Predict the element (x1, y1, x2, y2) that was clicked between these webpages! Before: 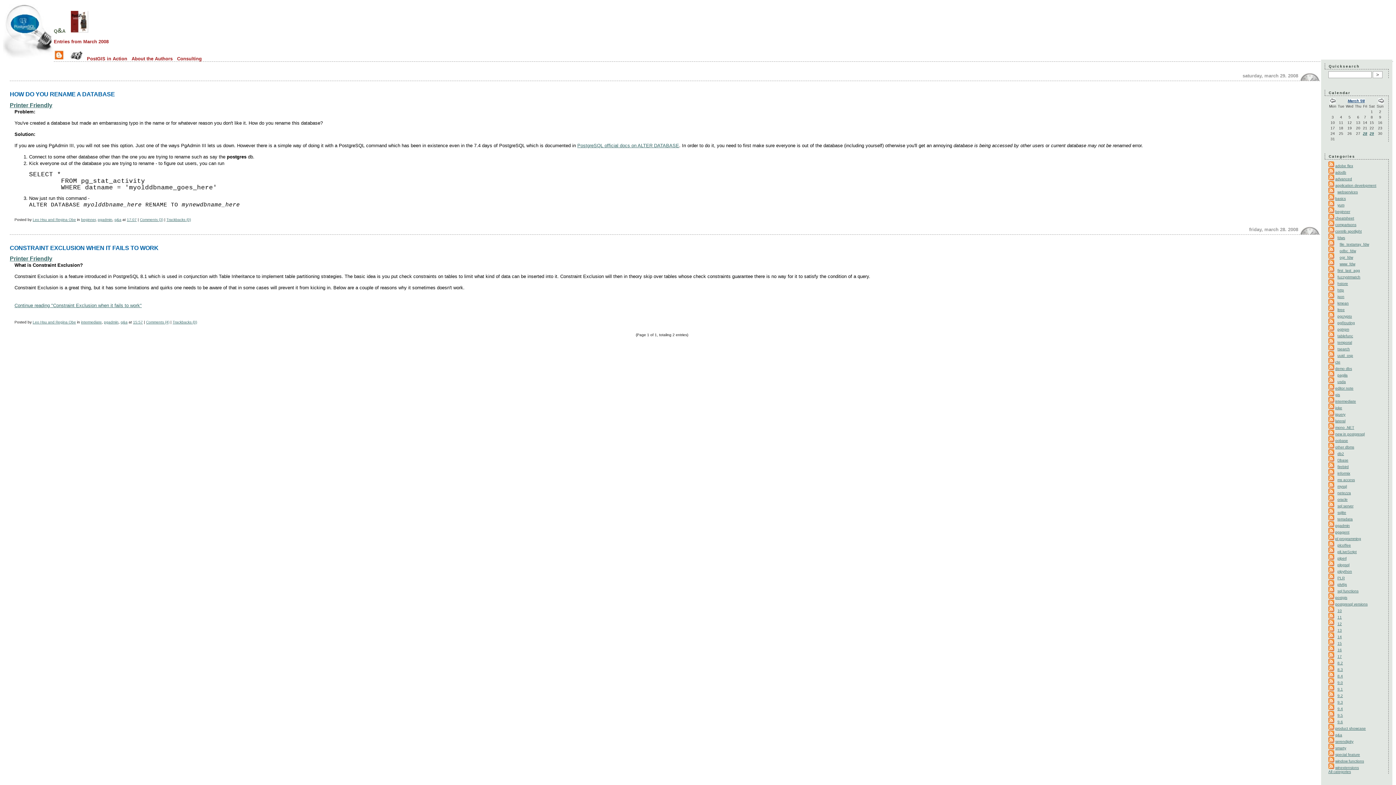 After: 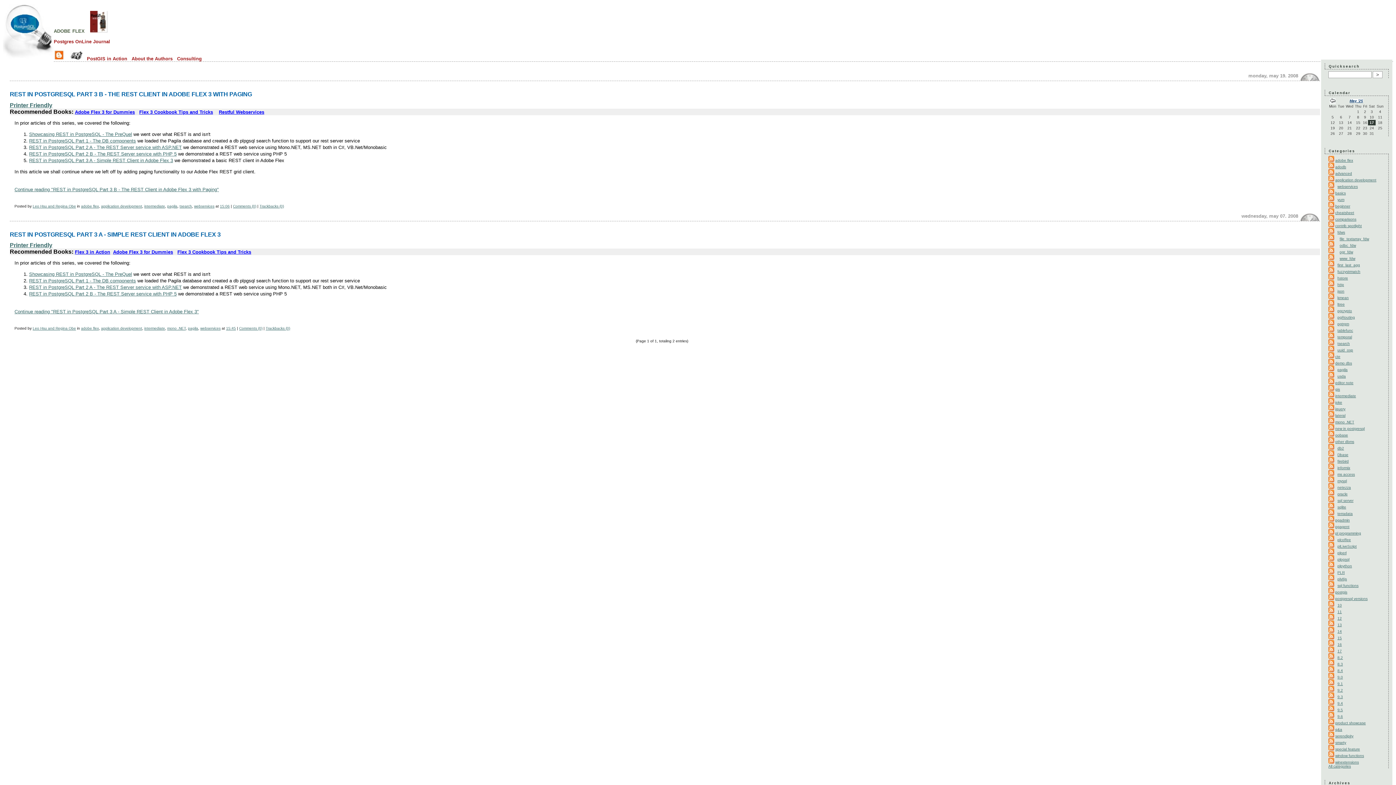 Action: bbox: (1335, 164, 1353, 168) label: adobe flex